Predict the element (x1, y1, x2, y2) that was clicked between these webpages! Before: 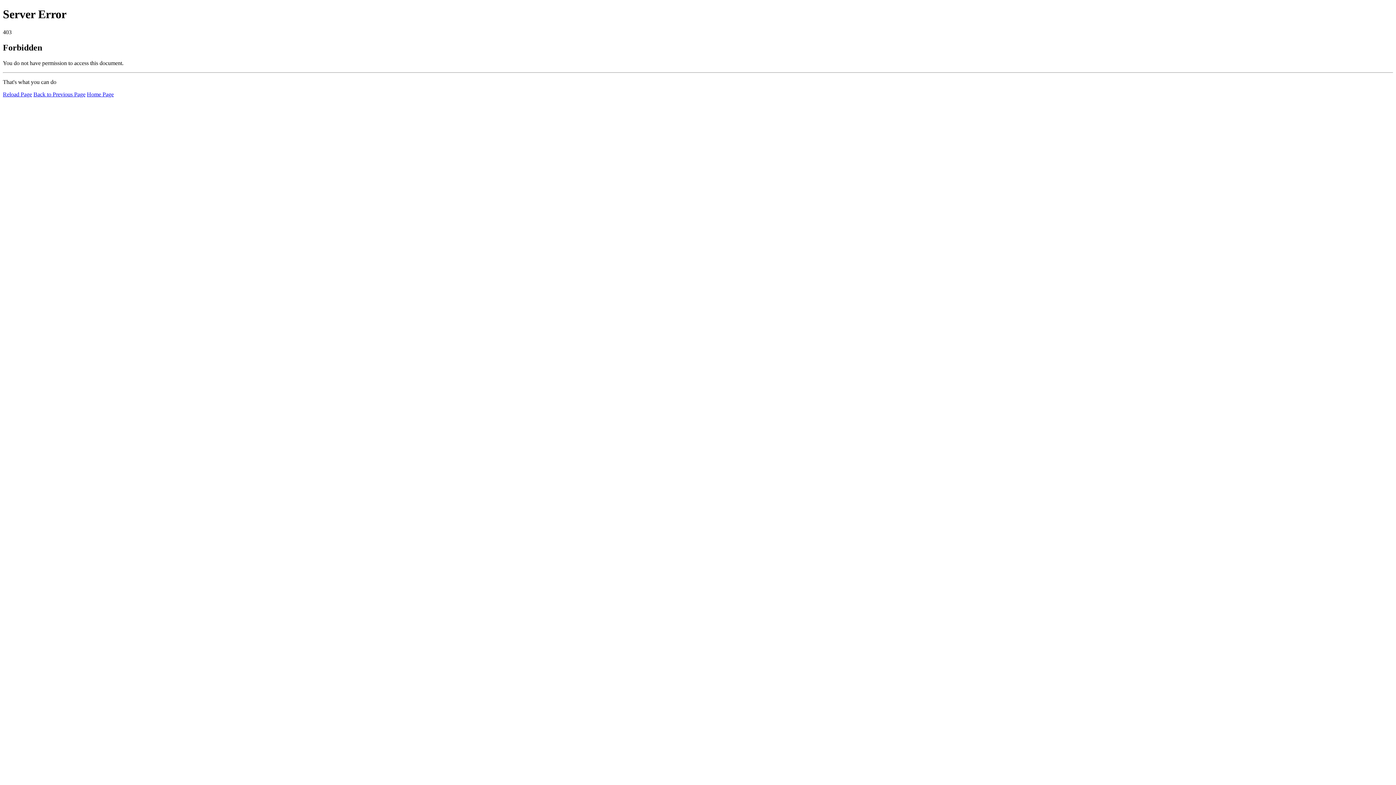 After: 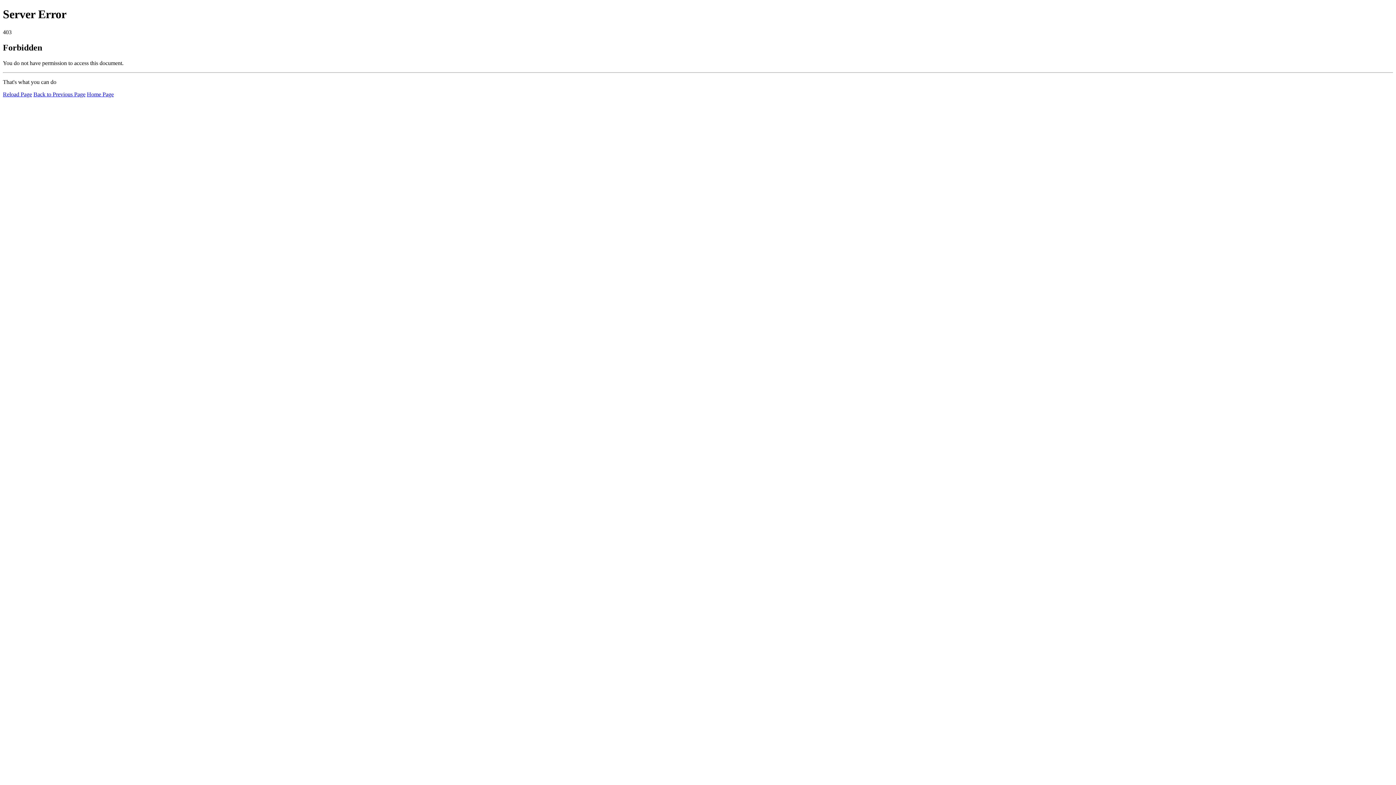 Action: label: Home Page bbox: (86, 91, 113, 97)